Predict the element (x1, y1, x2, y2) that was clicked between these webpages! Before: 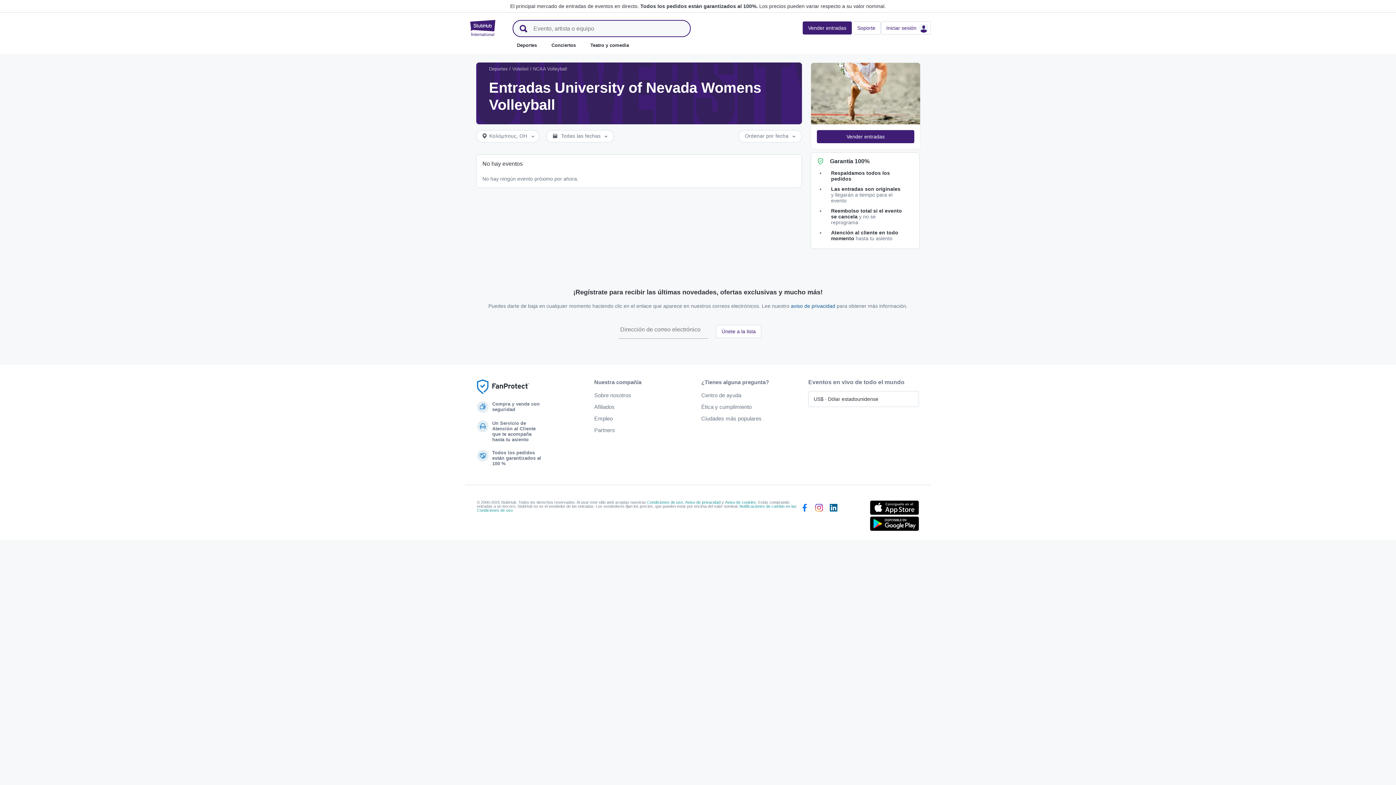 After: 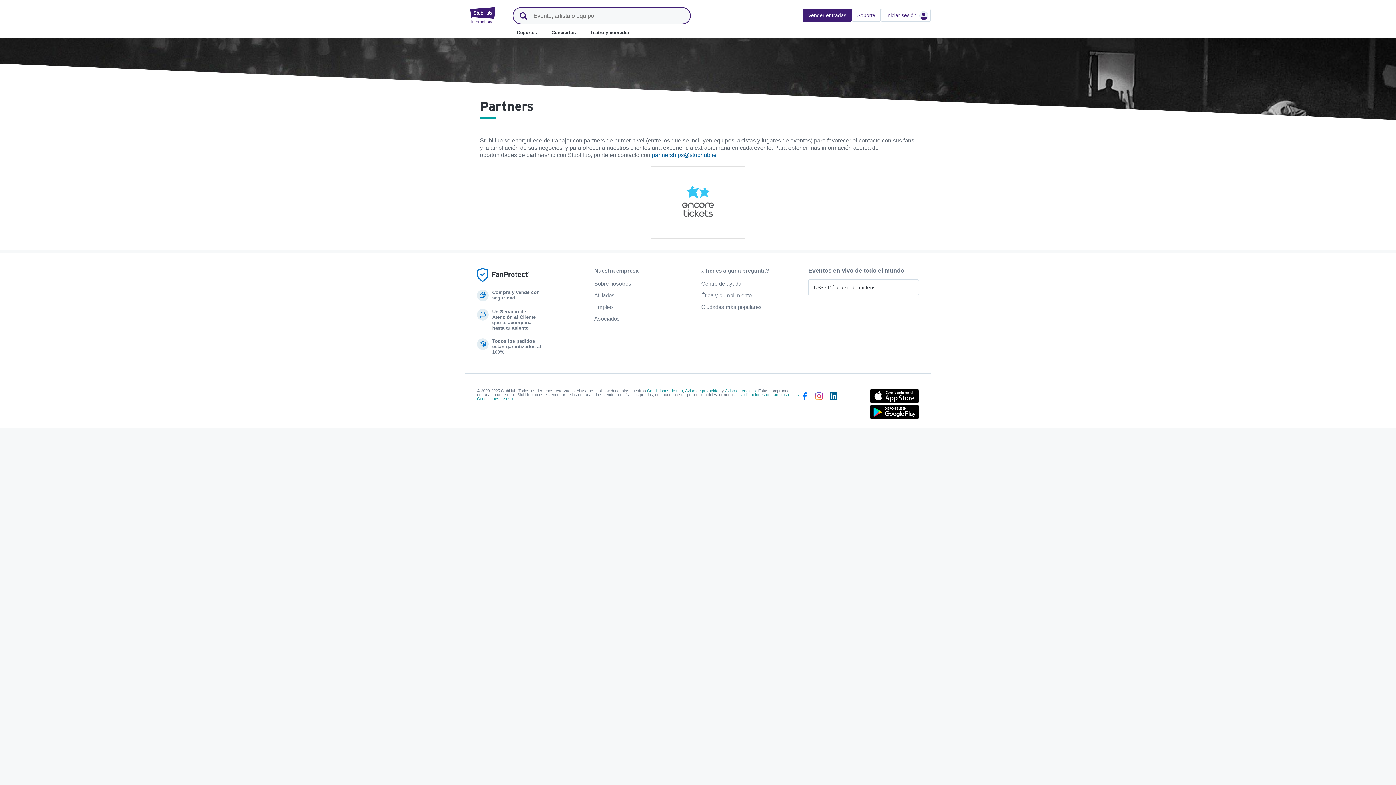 Action: bbox: (594, 427, 615, 433) label: Partners